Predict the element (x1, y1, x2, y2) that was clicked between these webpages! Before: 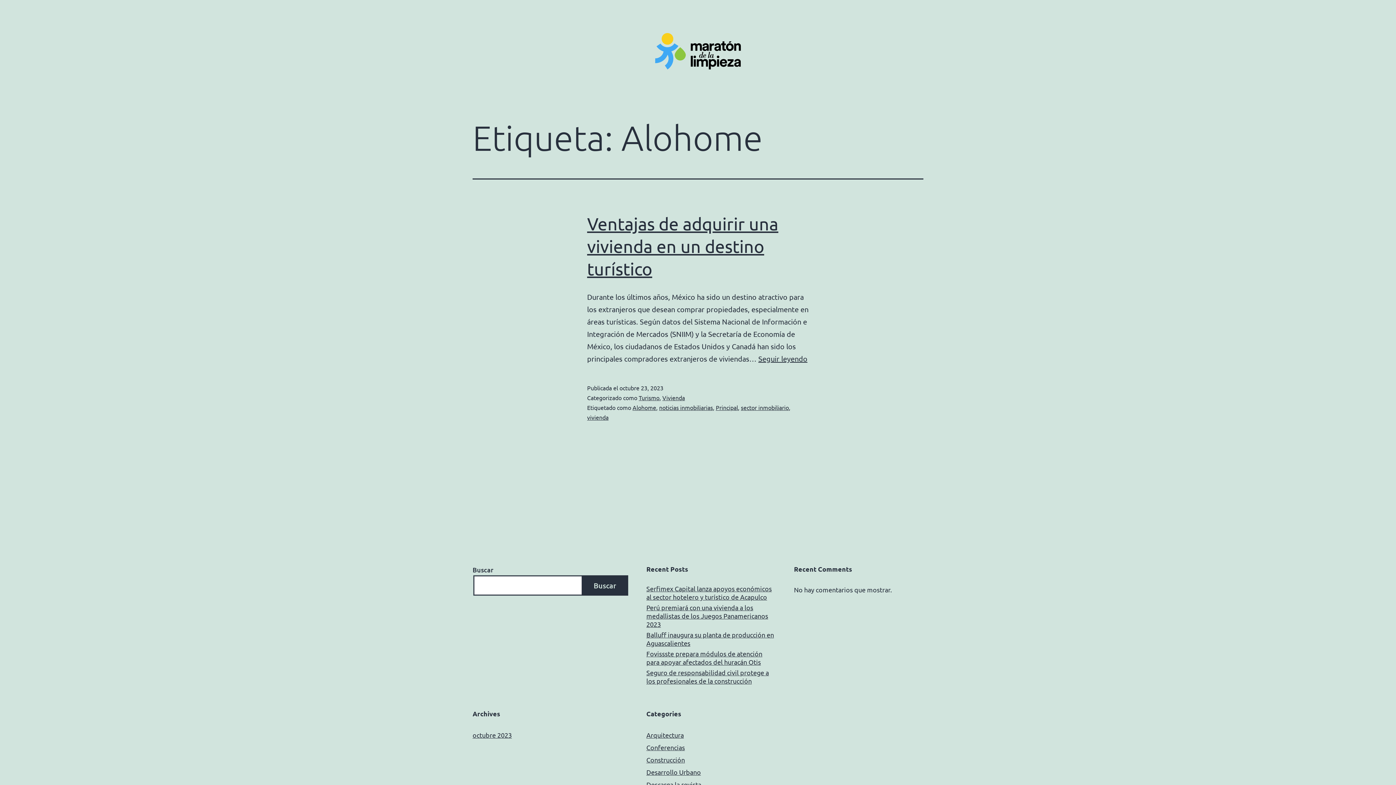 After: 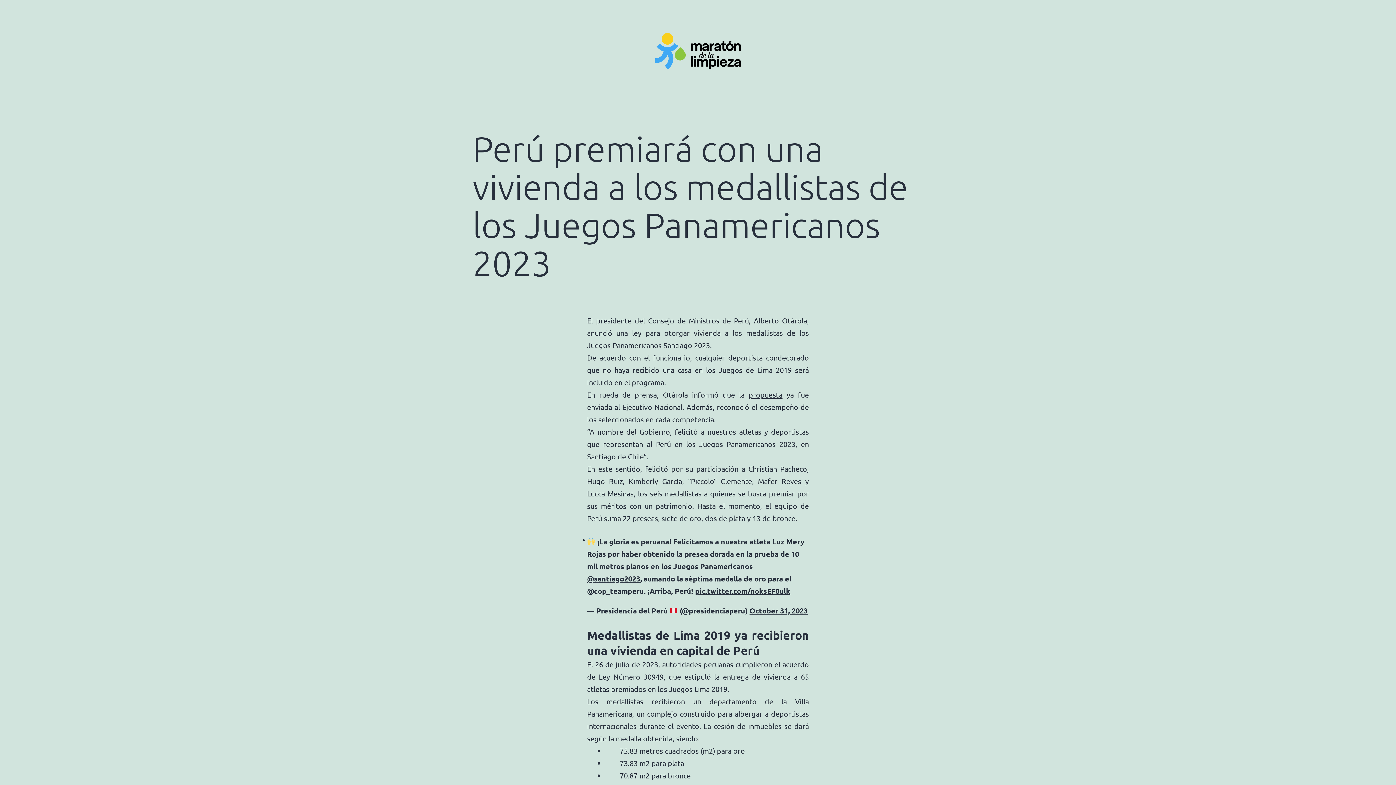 Action: bbox: (646, 603, 776, 628) label: Perú premiará con una vivienda a los medallistas de los Juegos Panamericanos 2023